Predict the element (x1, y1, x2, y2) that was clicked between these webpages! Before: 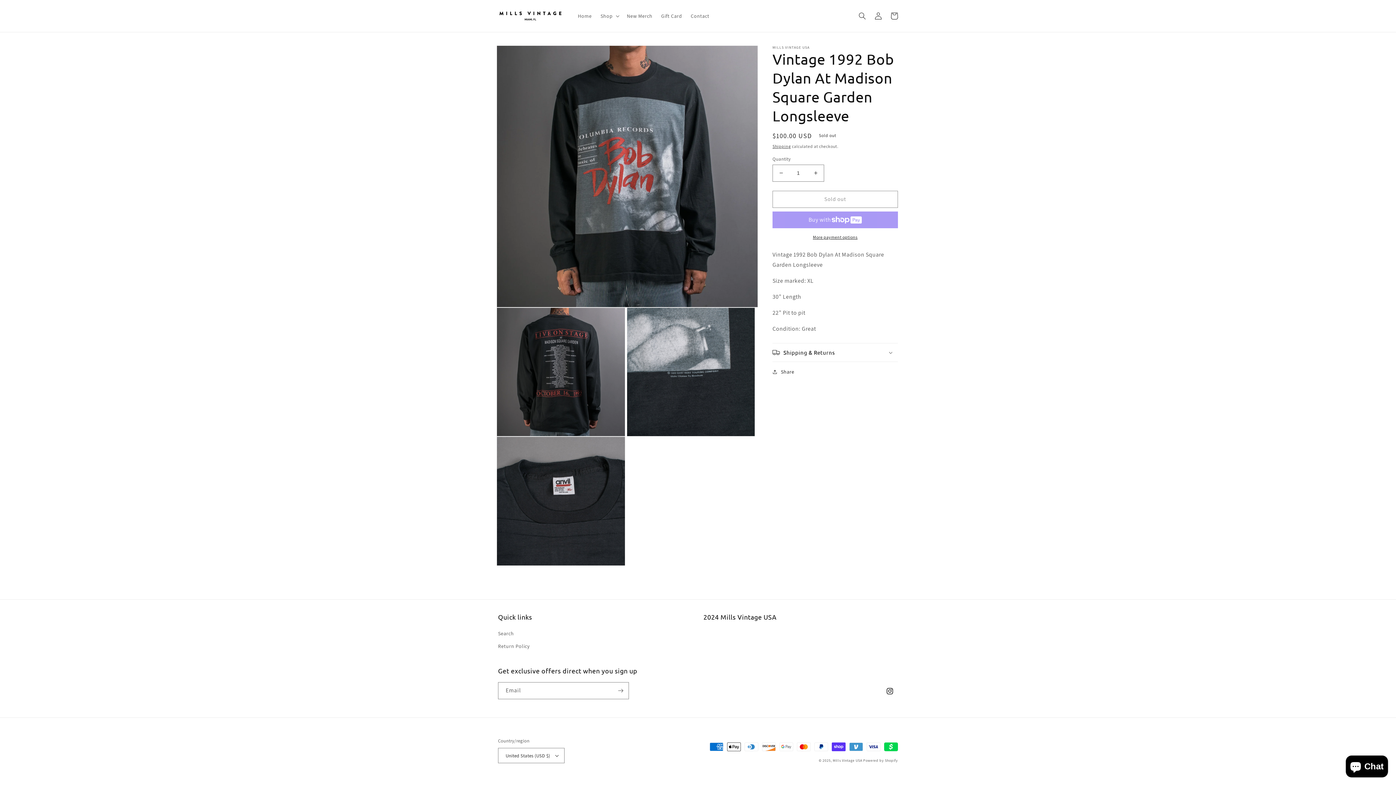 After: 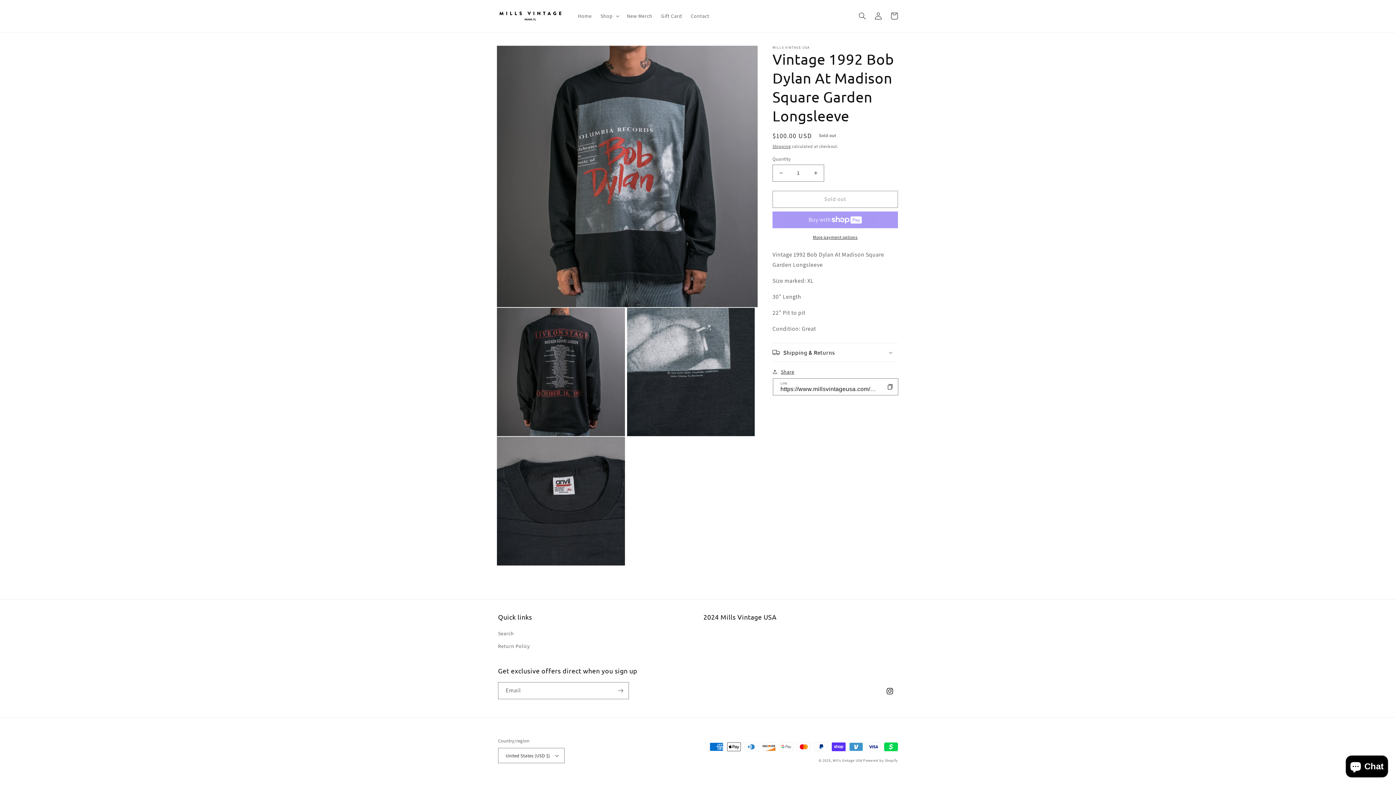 Action: label: Share bbox: (772, 367, 794, 376)